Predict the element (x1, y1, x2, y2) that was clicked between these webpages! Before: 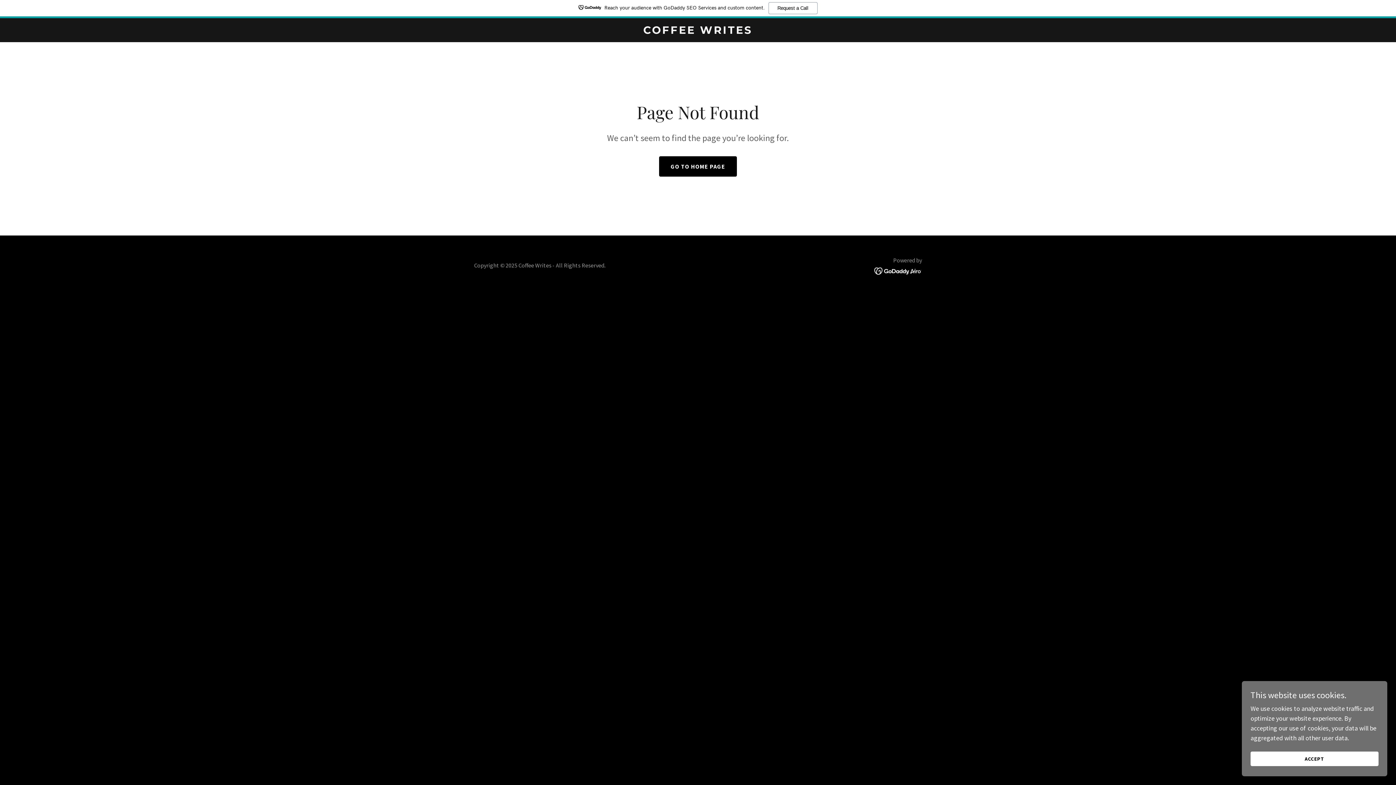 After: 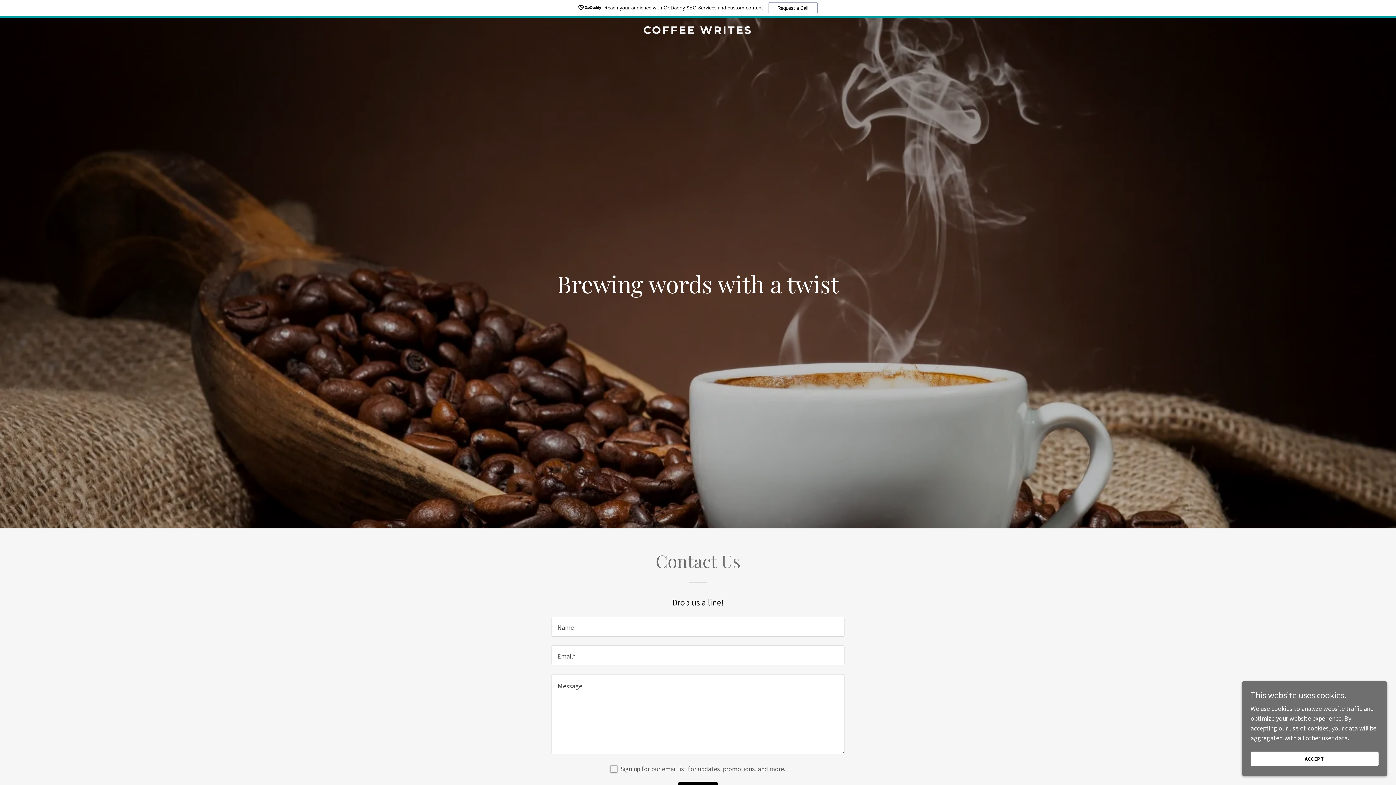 Action: label: GO TO HOME PAGE bbox: (659, 156, 737, 176)